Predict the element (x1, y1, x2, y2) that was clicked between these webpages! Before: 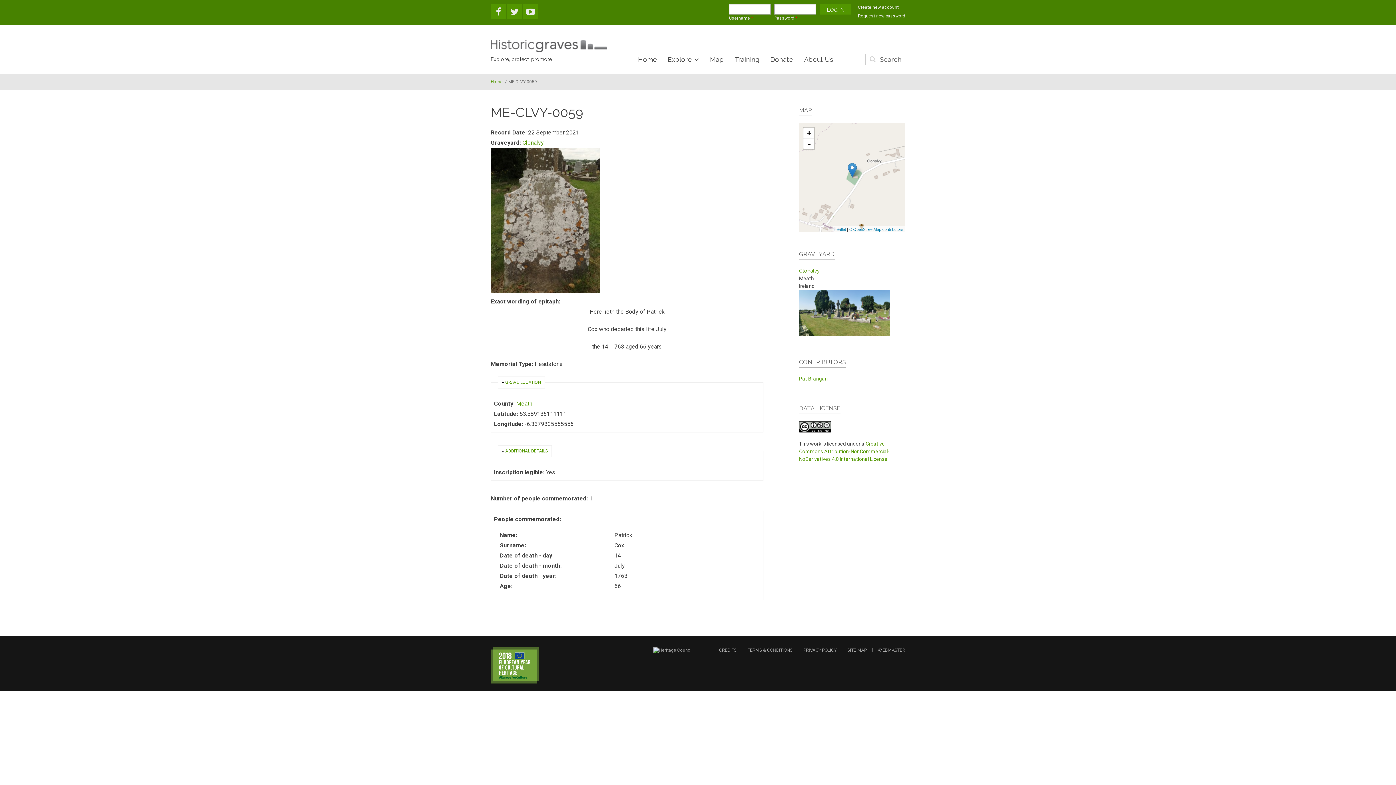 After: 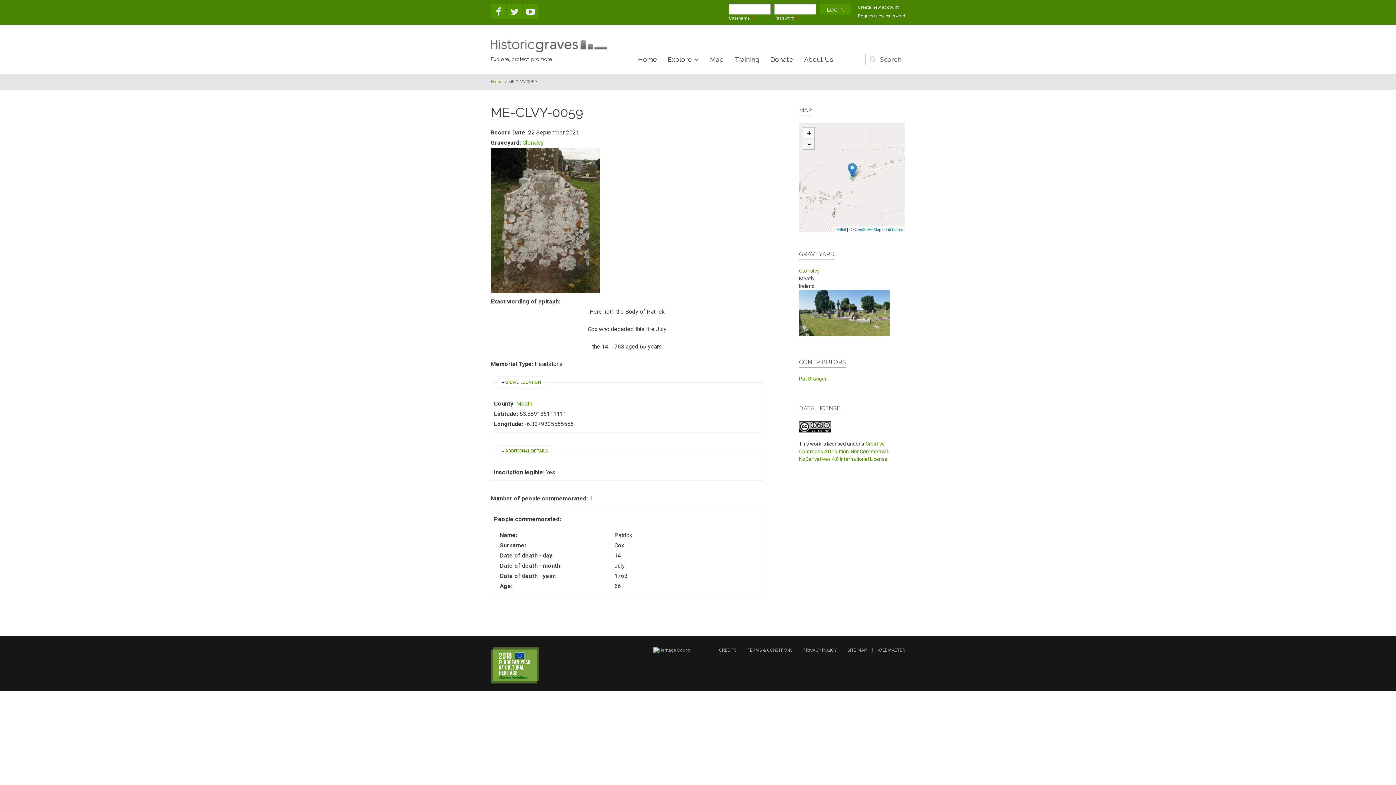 Action: bbox: (803, 138, 814, 149) label: Zoom out